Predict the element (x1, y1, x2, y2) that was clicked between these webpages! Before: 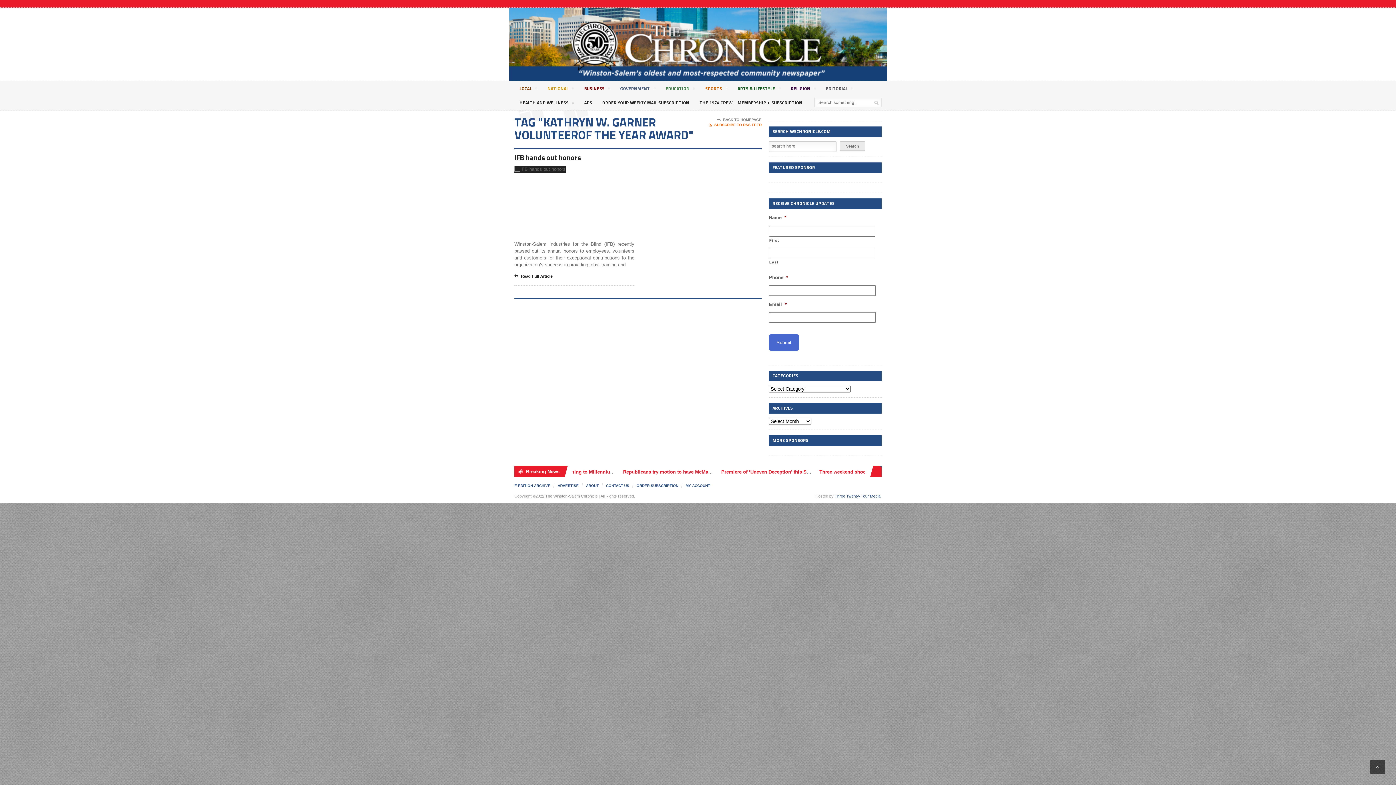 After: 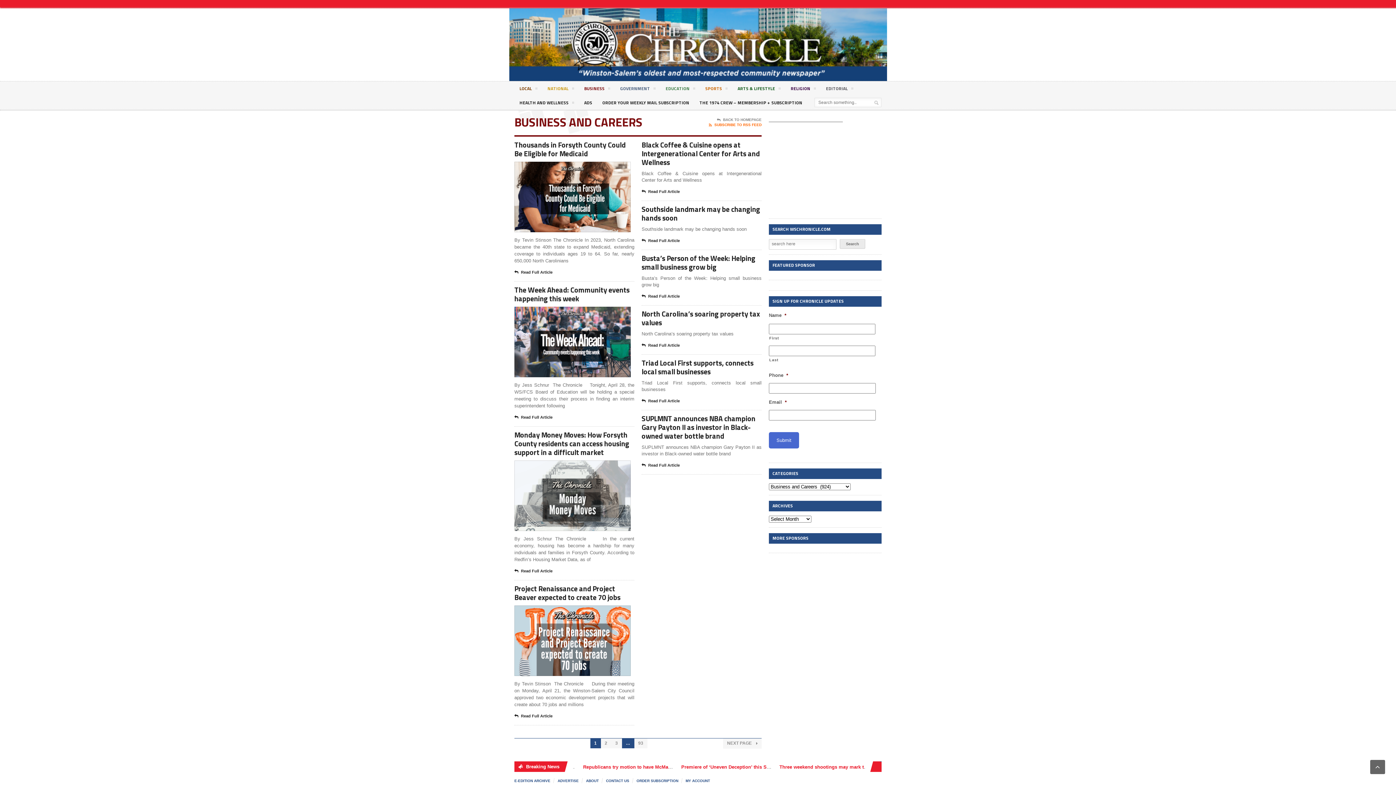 Action: bbox: (579, 81, 615, 95) label: BUSINESS 